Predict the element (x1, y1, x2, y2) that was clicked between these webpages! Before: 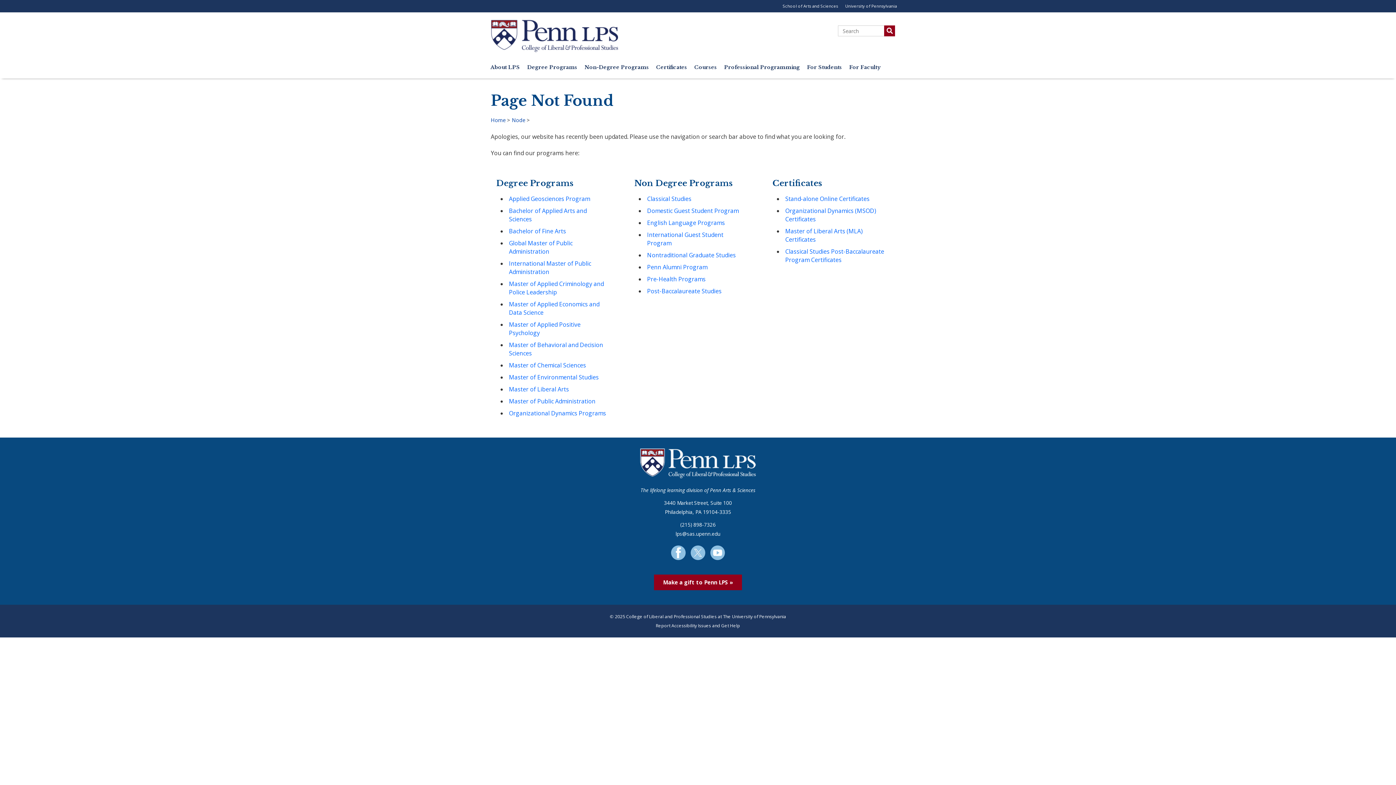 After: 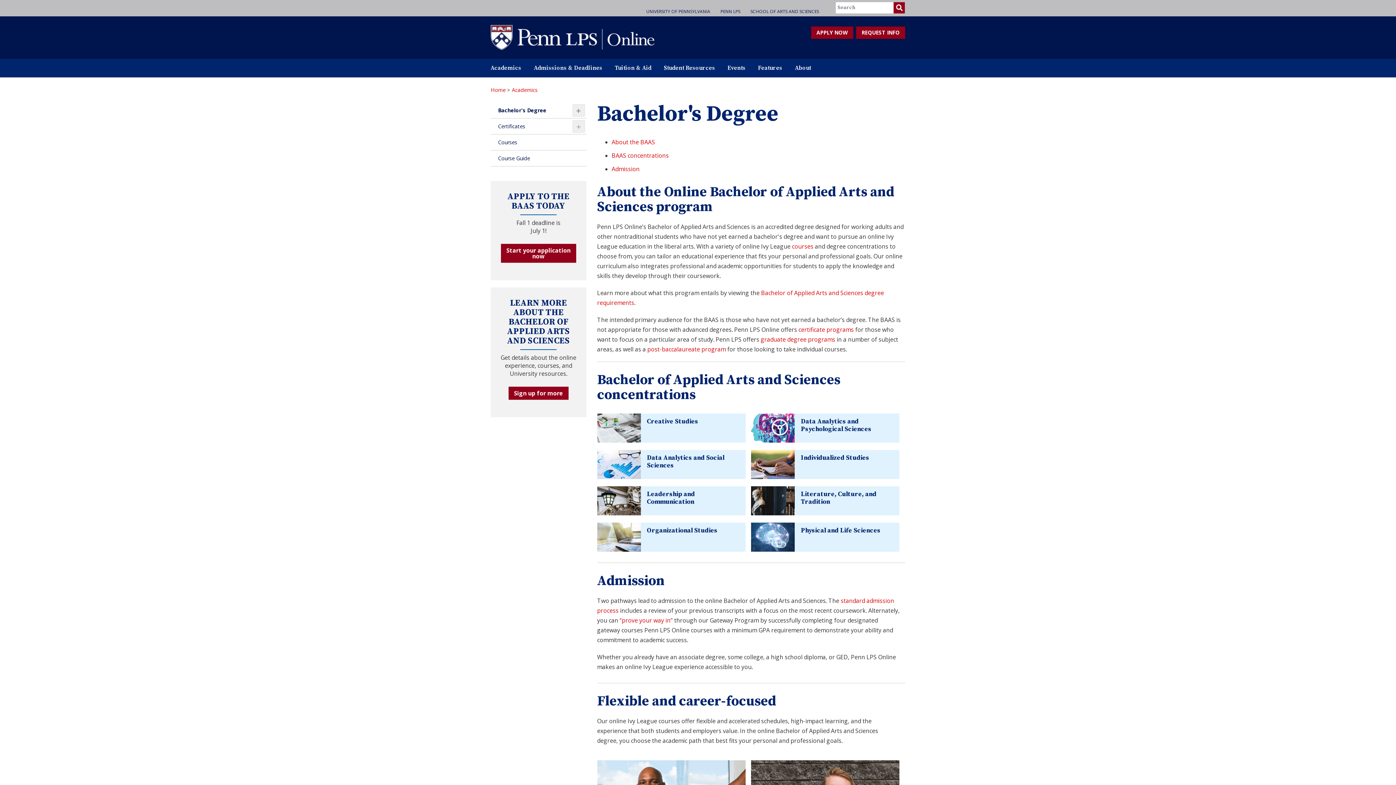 Action: label: Bachelor of Applied Arts and Sciences bbox: (507, 205, 623, 225)